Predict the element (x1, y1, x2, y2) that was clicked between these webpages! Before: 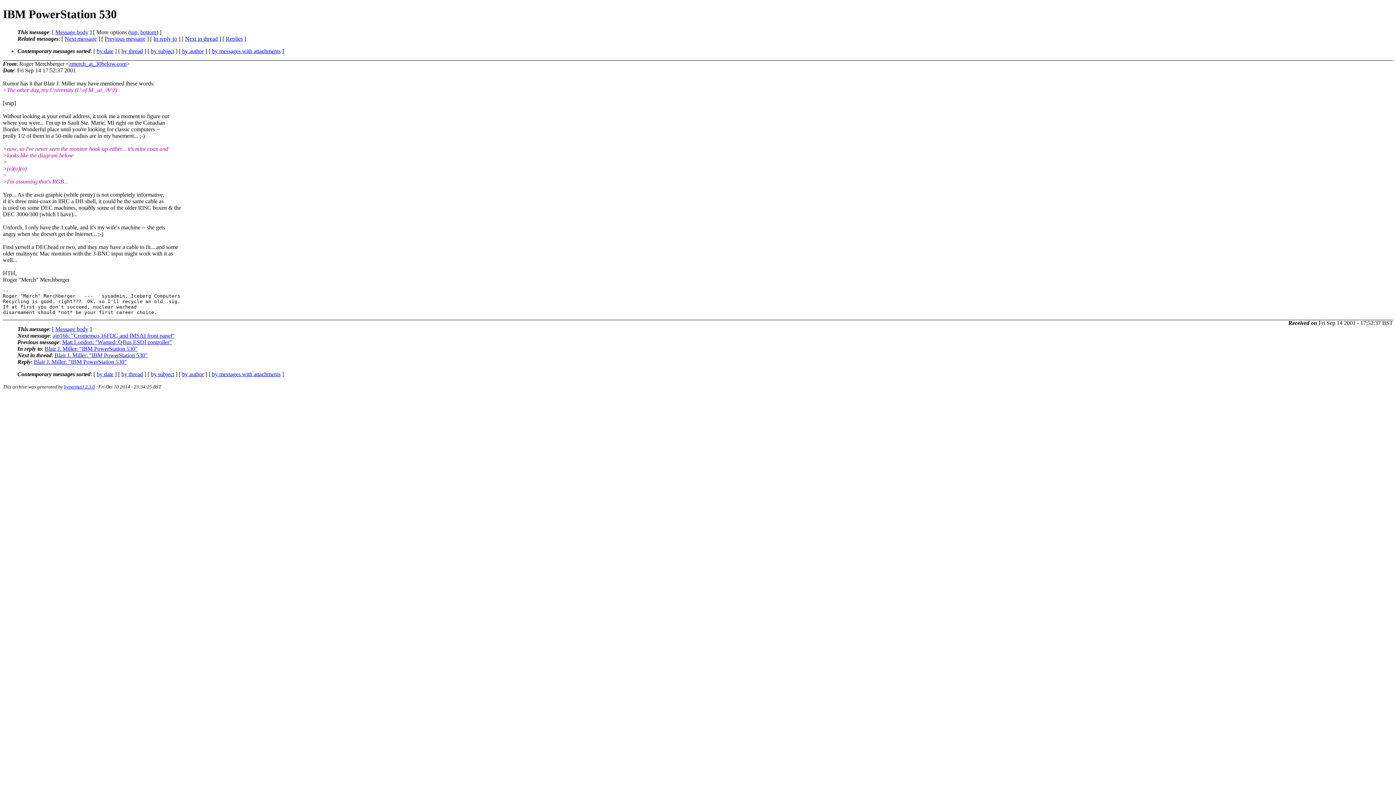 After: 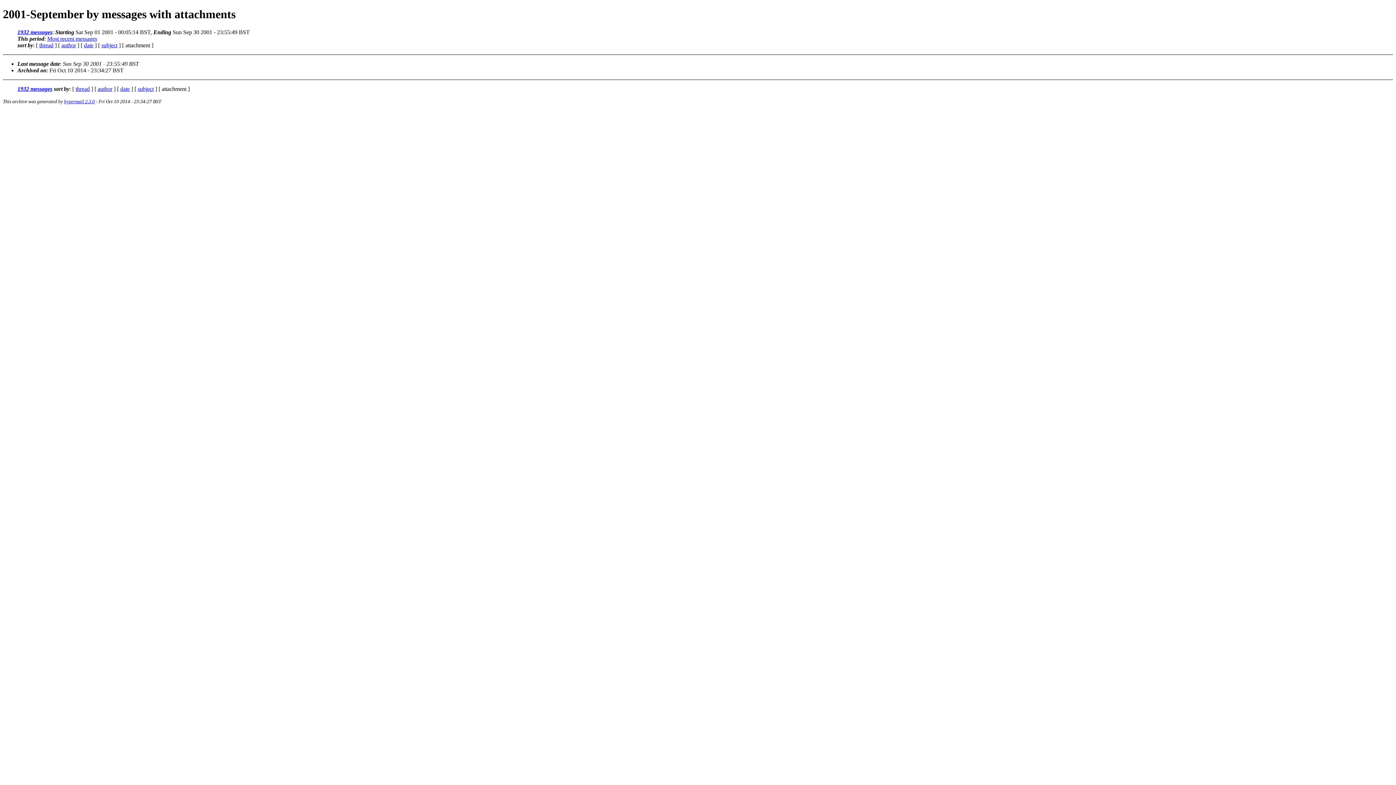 Action: label: by messages with attachments bbox: (212, 47, 280, 54)